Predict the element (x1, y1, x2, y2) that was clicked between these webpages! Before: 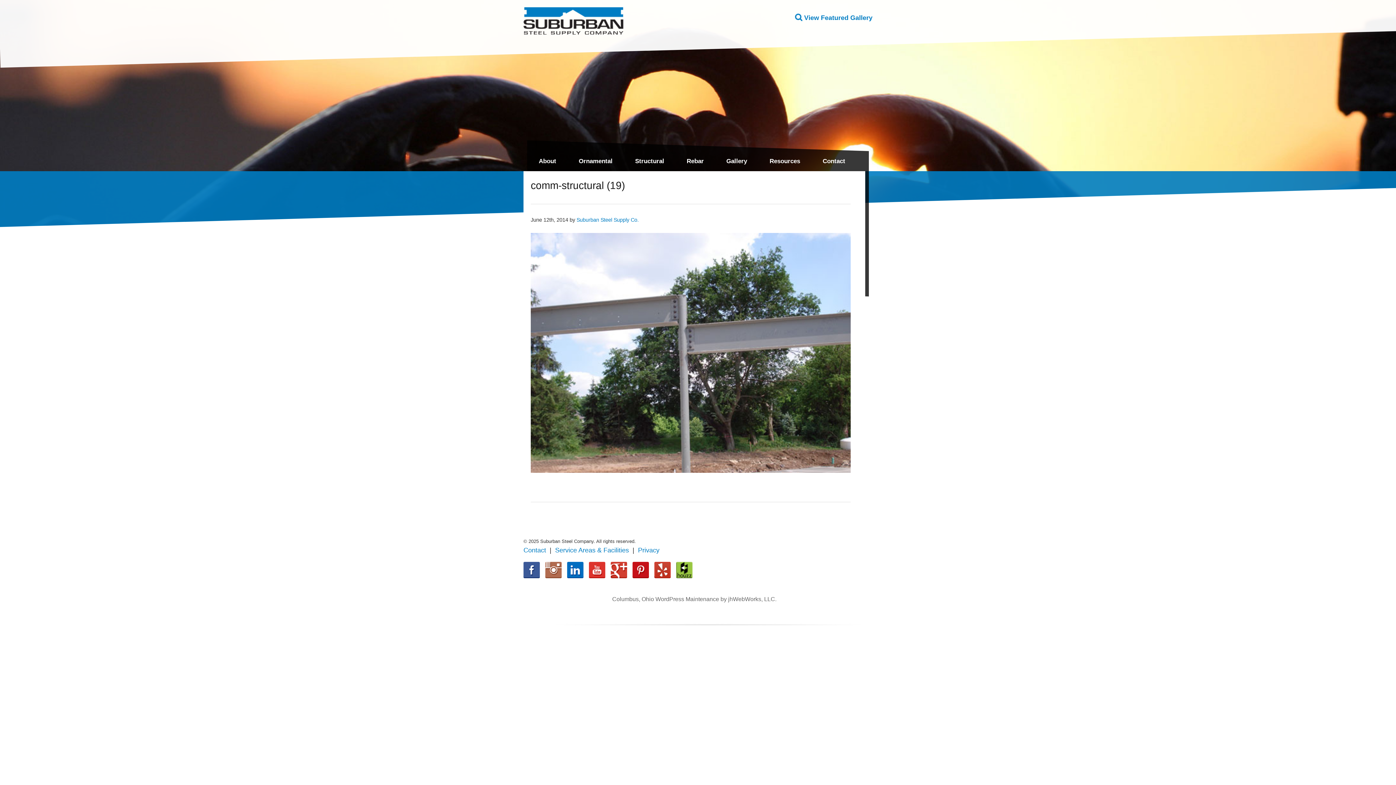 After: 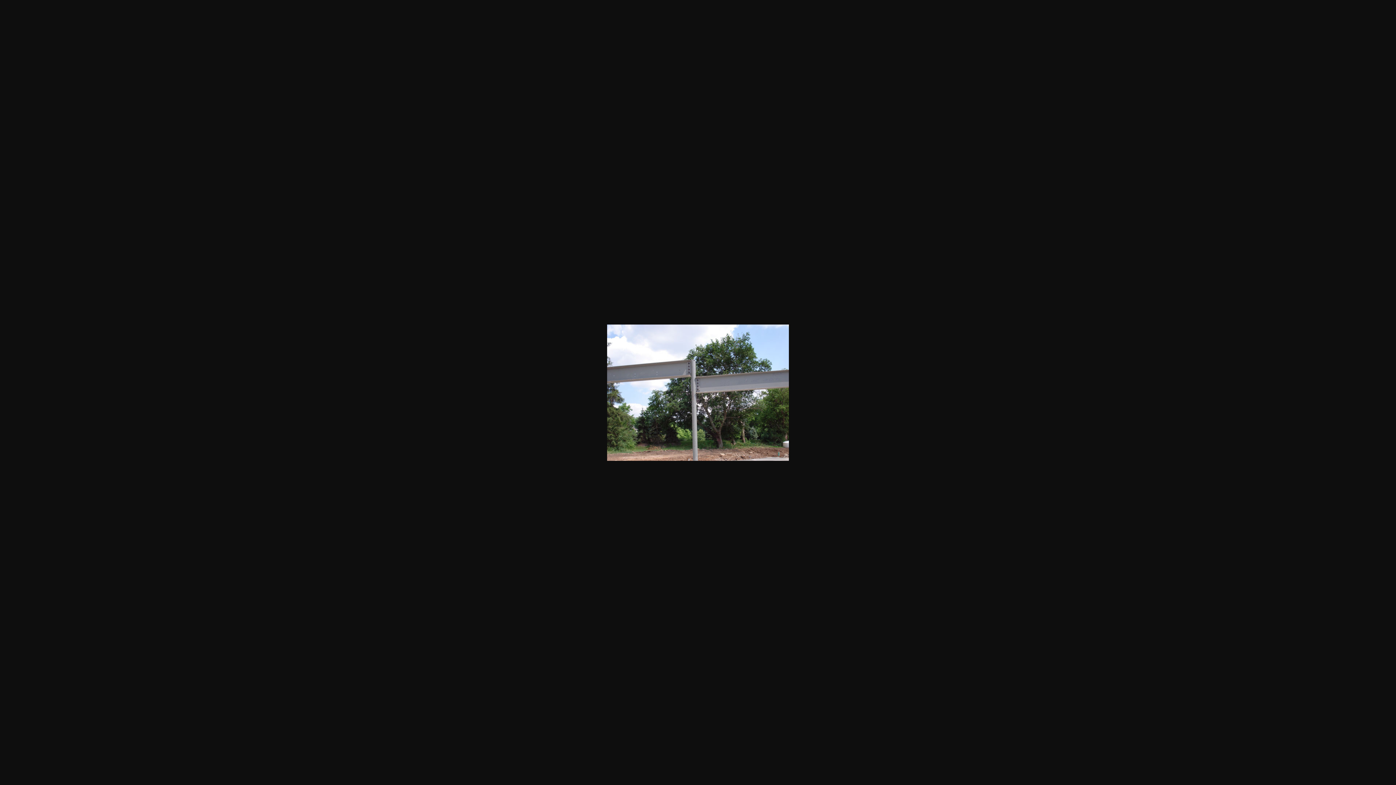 Action: bbox: (530, 467, 850, 474)